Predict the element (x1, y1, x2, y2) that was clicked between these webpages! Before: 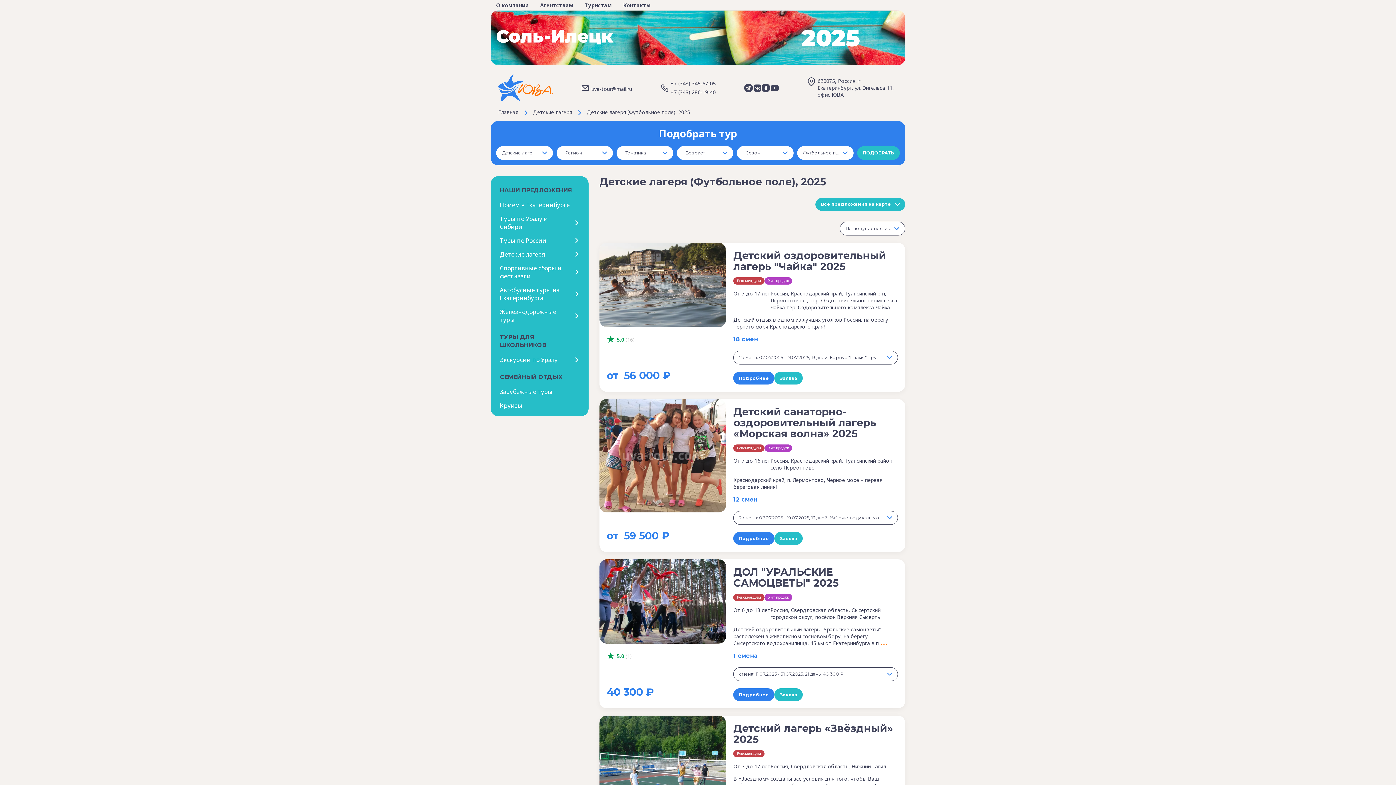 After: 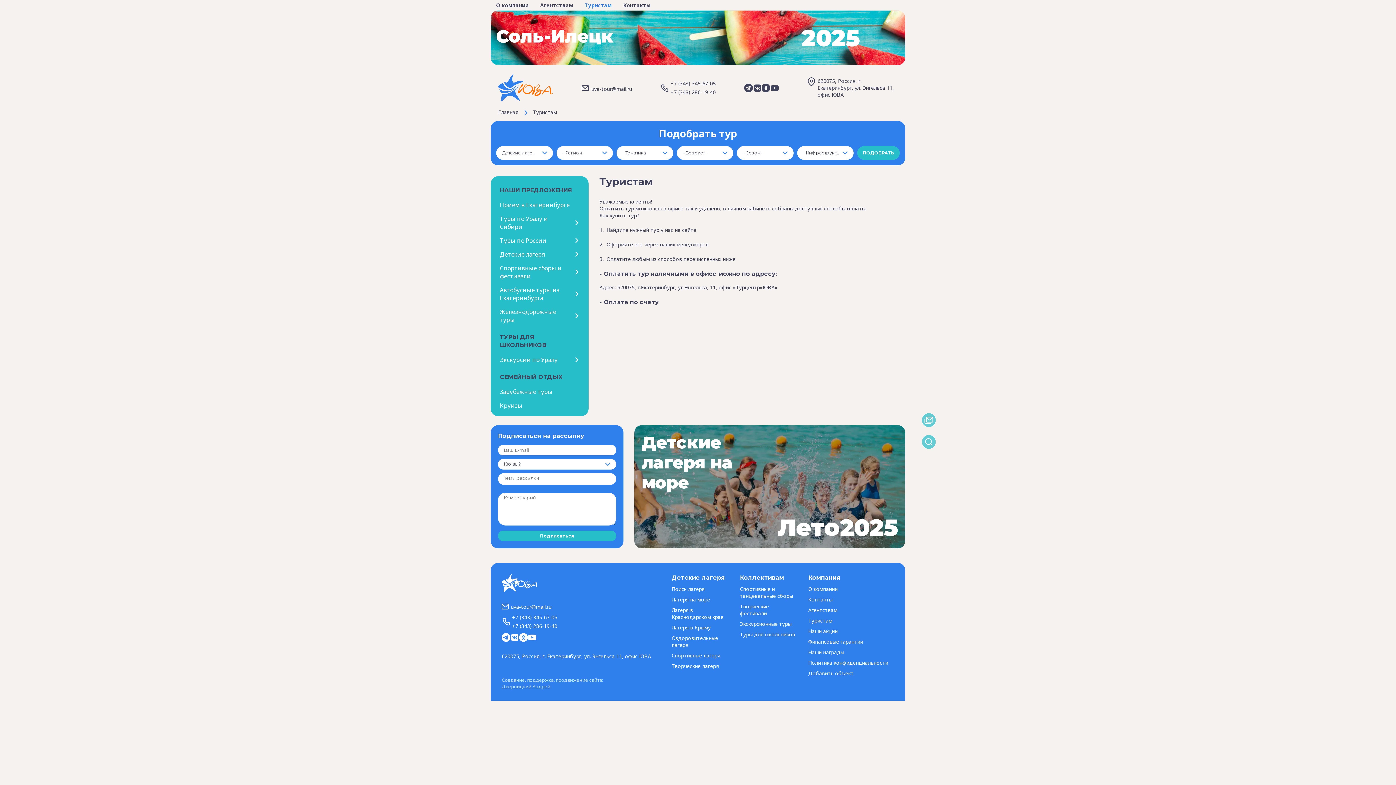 Action: label: Туристам bbox: (584, 1, 611, 8)